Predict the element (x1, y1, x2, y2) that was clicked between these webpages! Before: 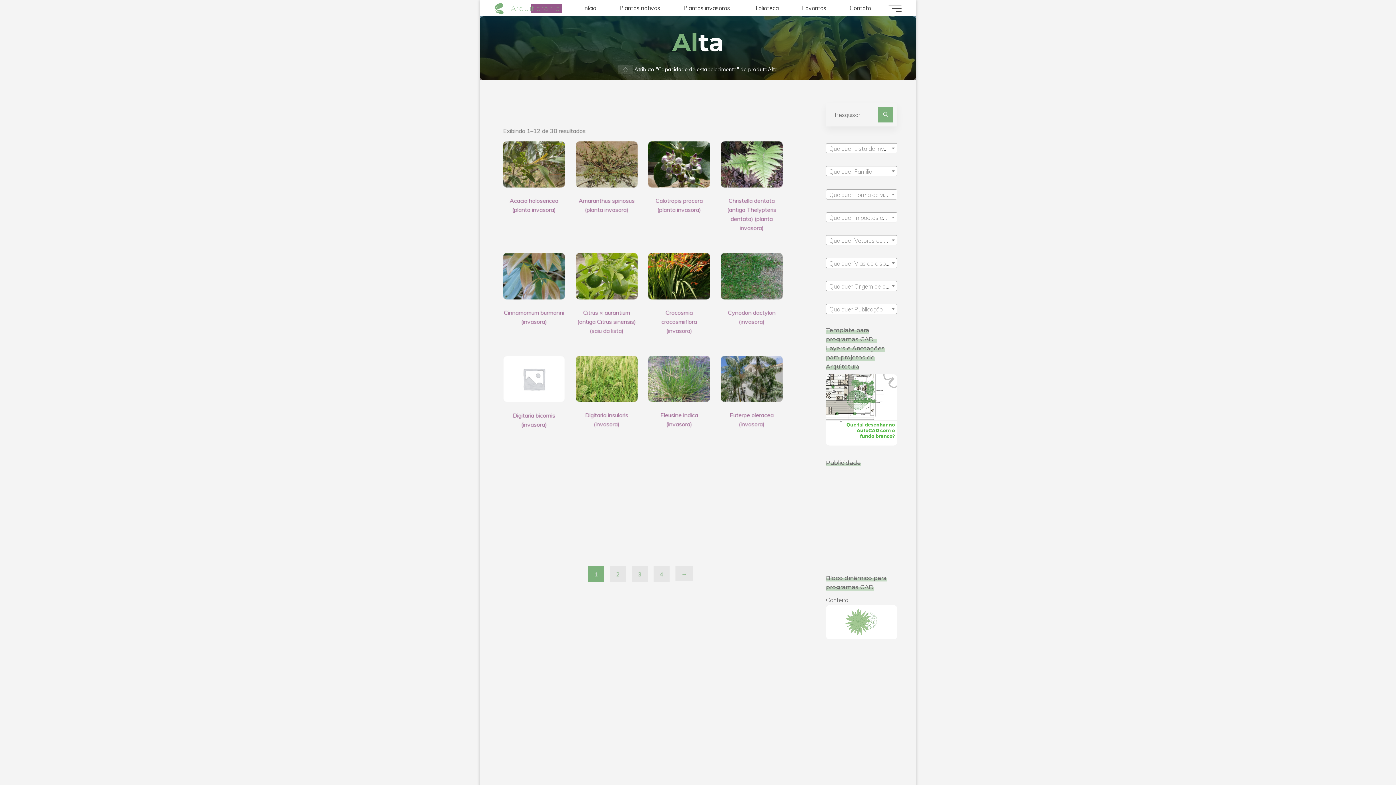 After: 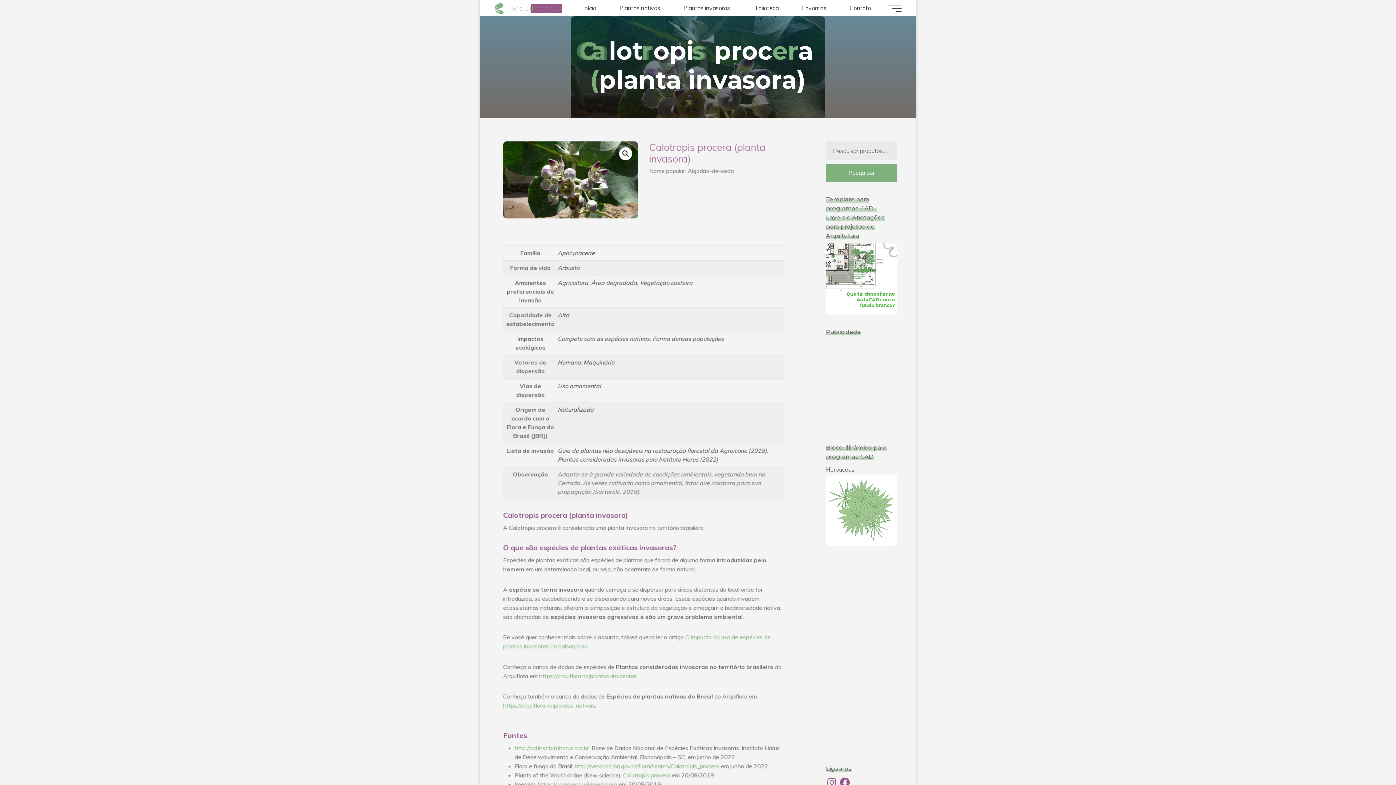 Action: label: Calotropis procera (planta invasora) bbox: (648, 141, 710, 217)